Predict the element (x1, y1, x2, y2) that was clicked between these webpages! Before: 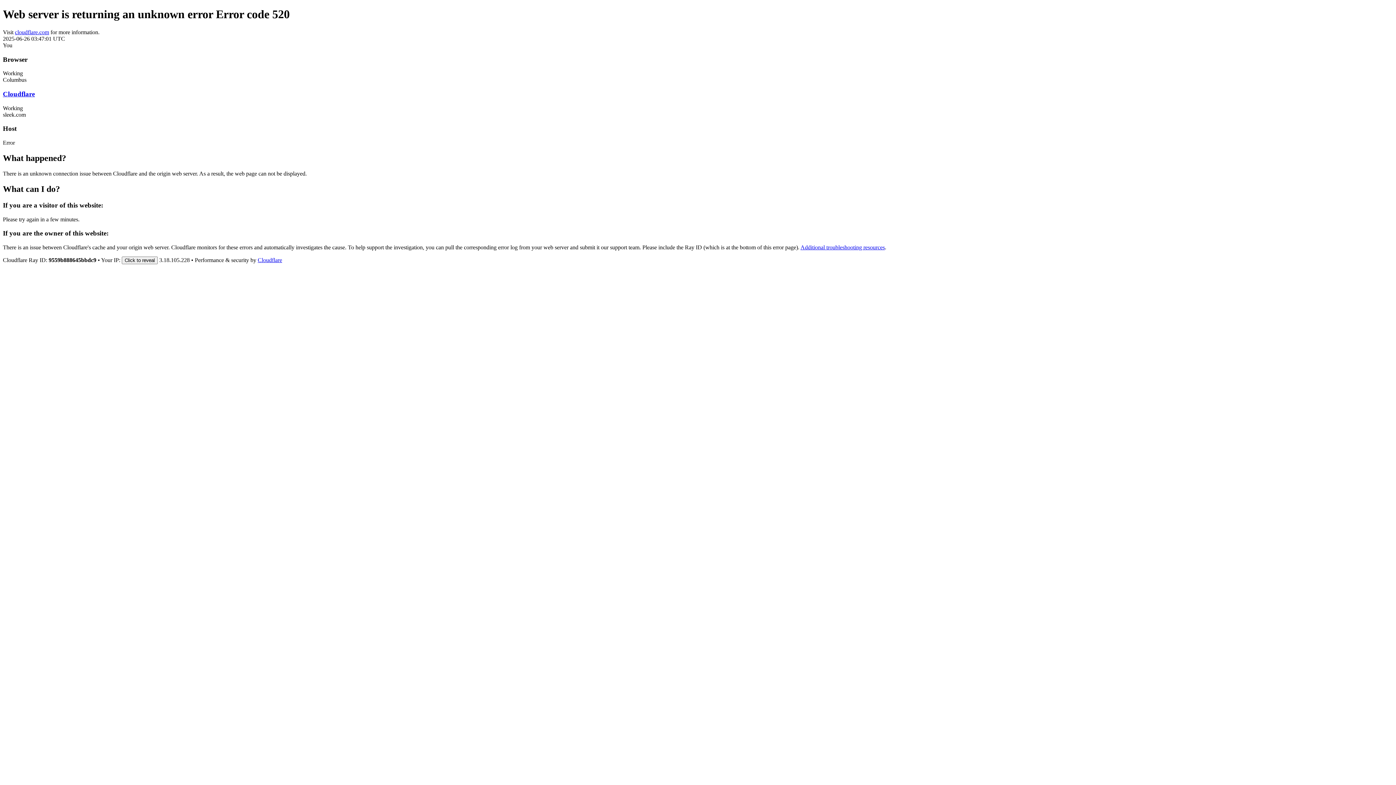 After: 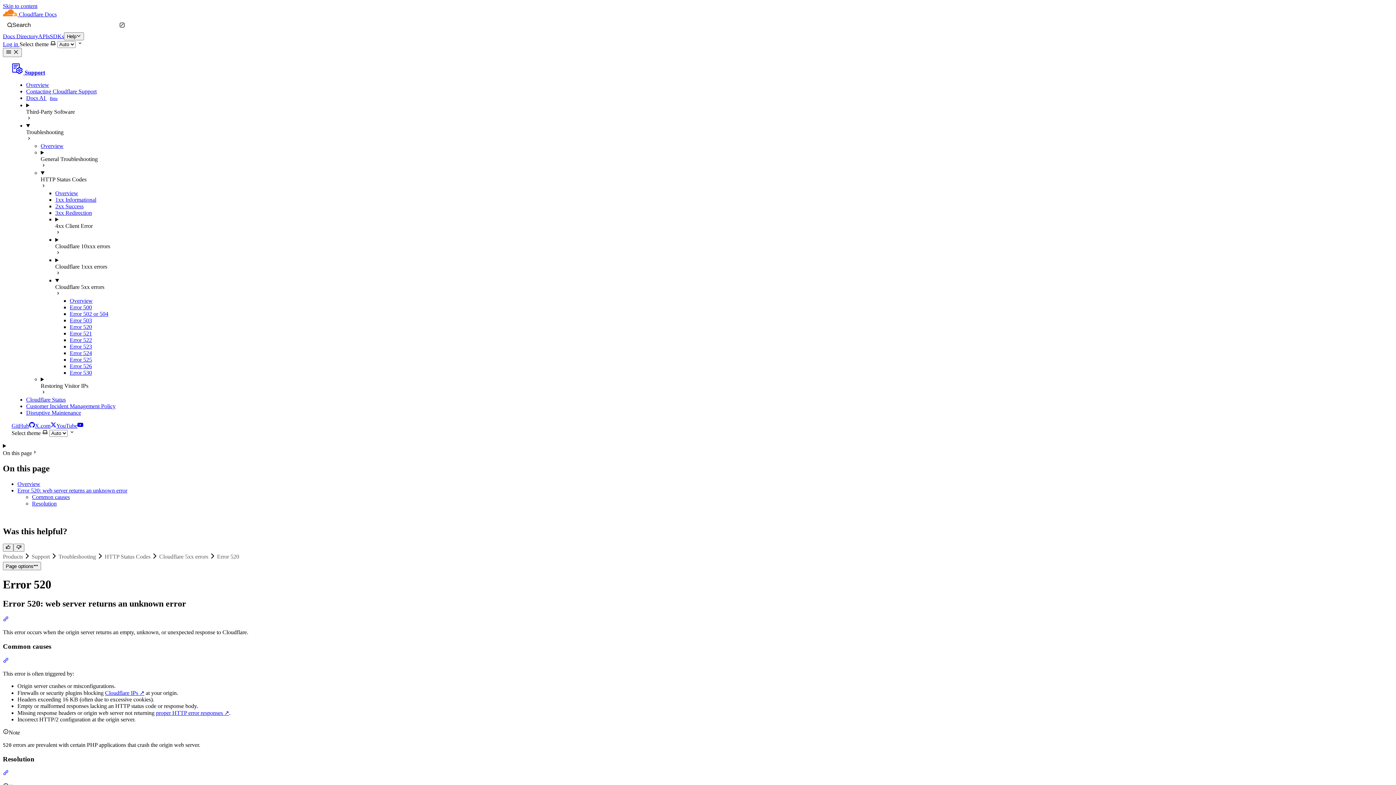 Action: label: Additional troubleshooting resources bbox: (800, 244, 885, 250)